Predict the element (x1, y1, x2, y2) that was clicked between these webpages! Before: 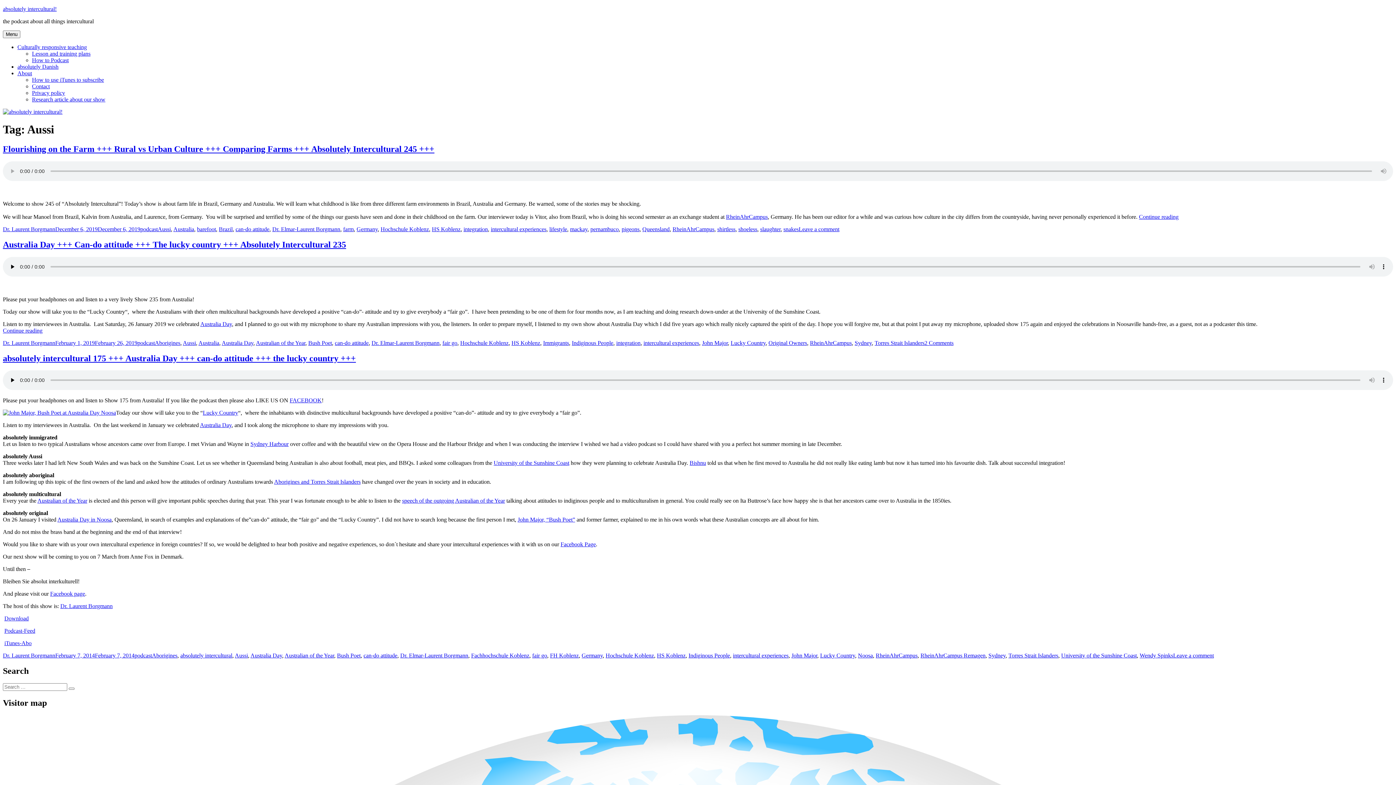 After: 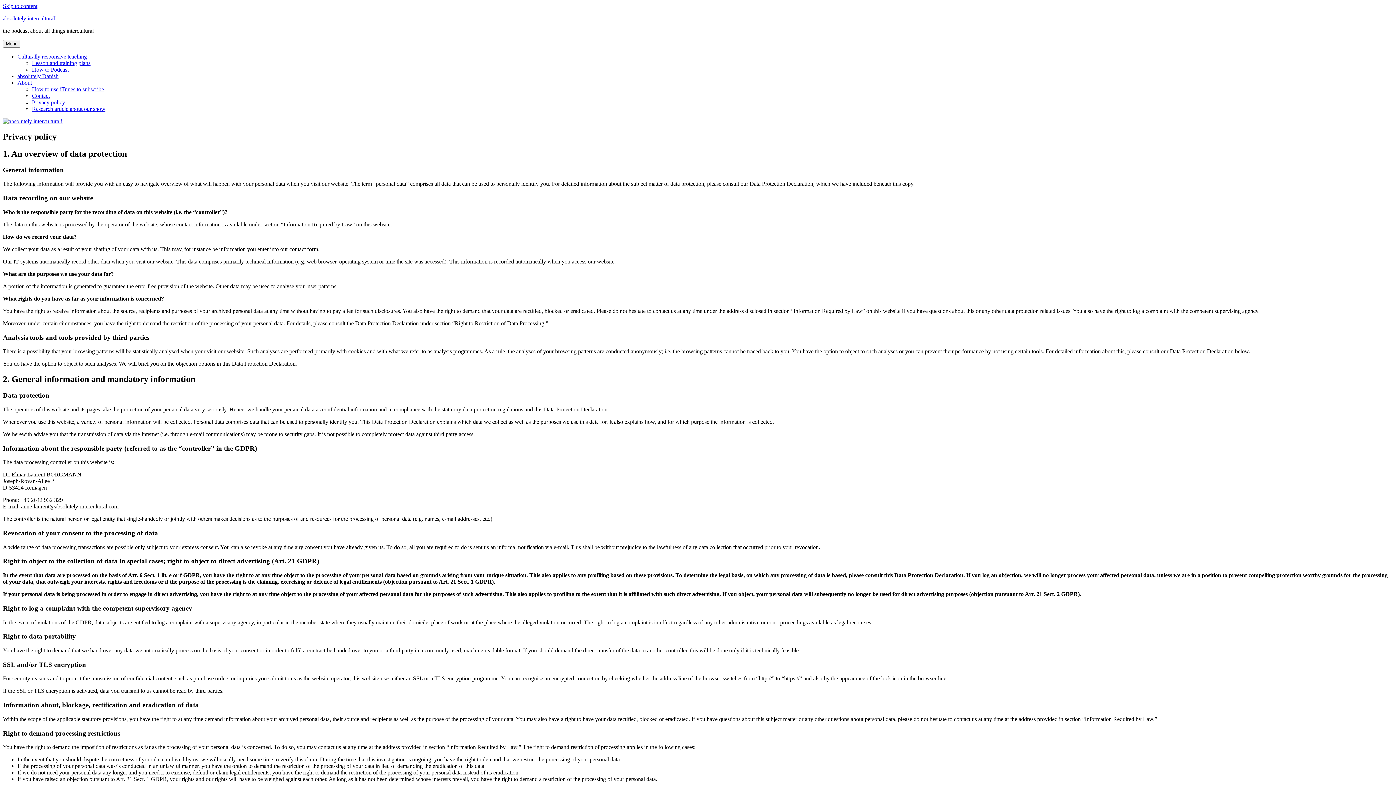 Action: bbox: (32, 89, 65, 96) label: Privacy policy